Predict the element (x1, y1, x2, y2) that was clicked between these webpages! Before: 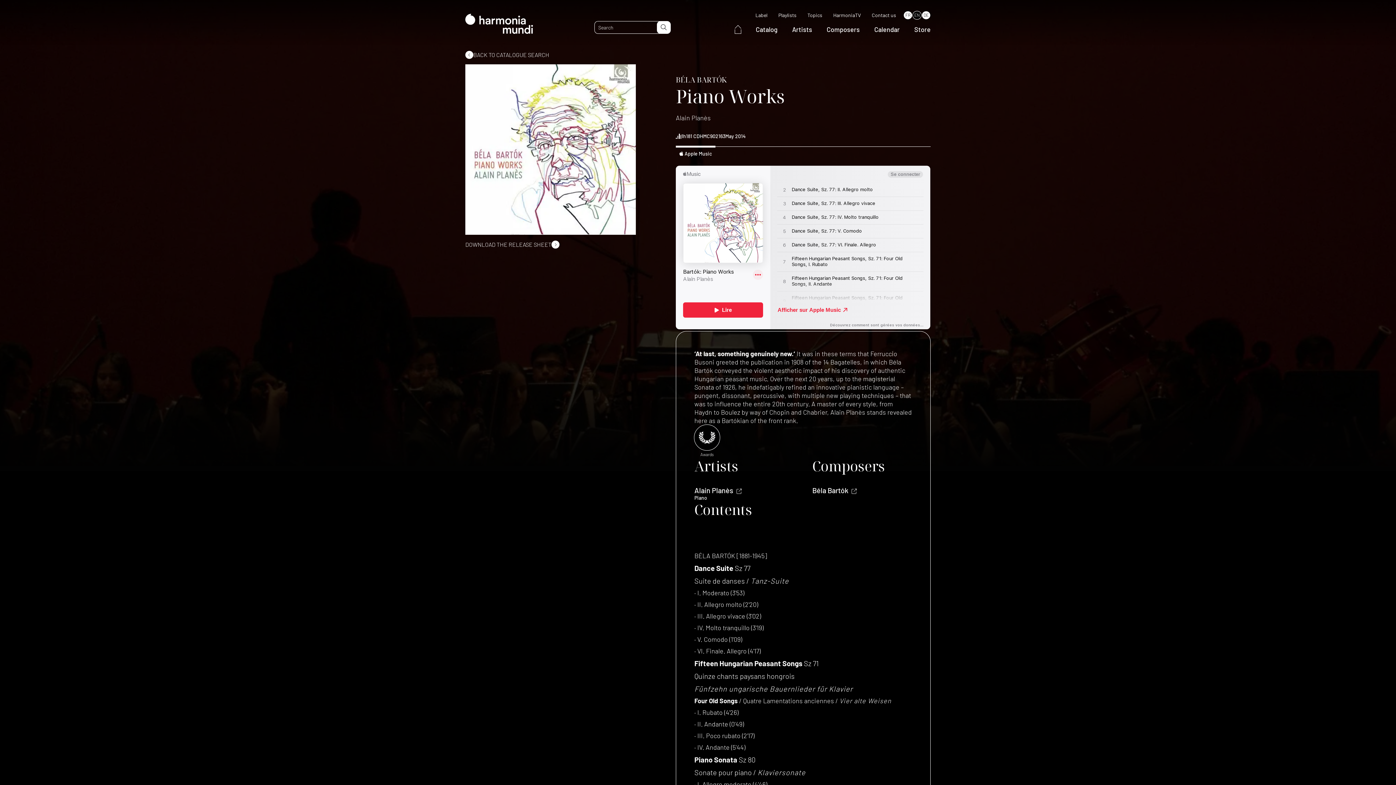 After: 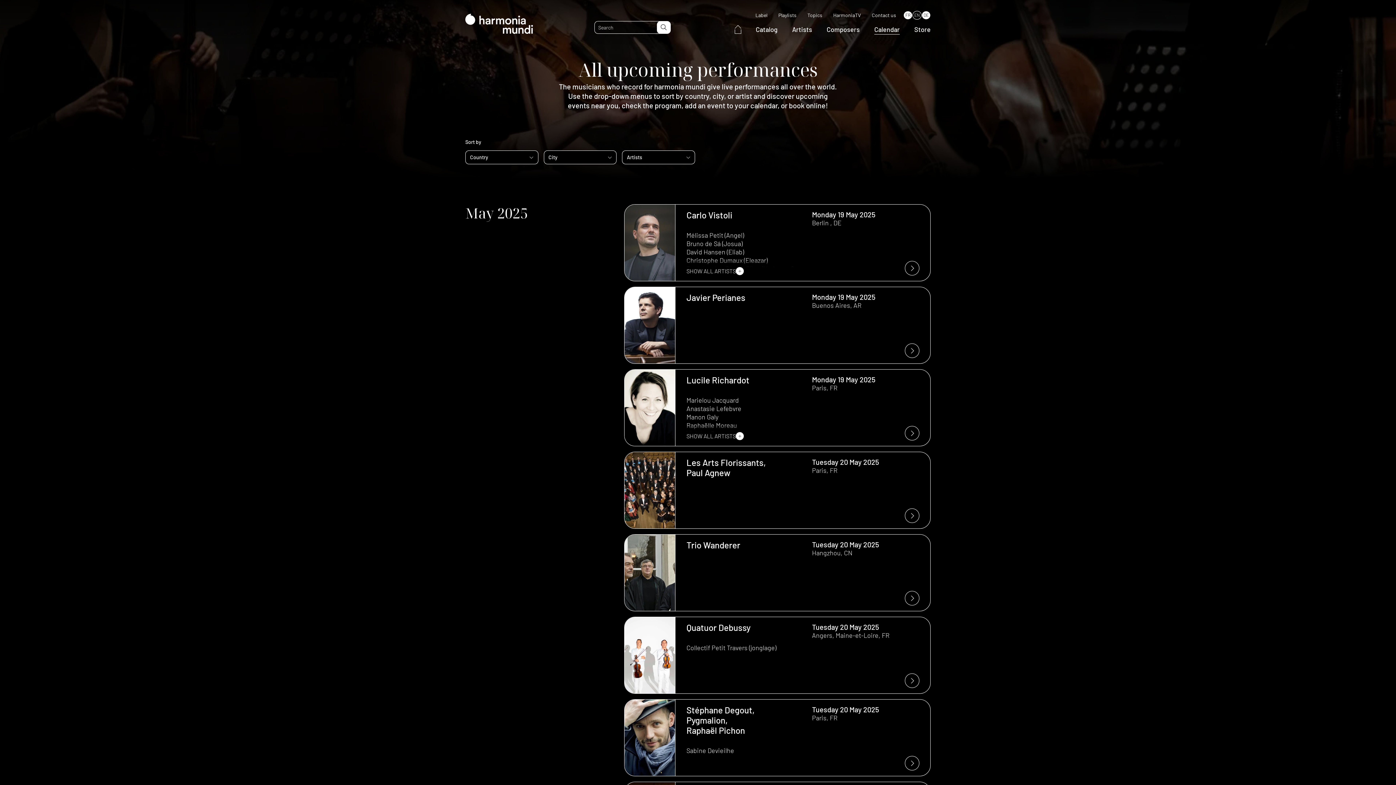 Action: bbox: (874, 25, 900, 33) label: Calendar